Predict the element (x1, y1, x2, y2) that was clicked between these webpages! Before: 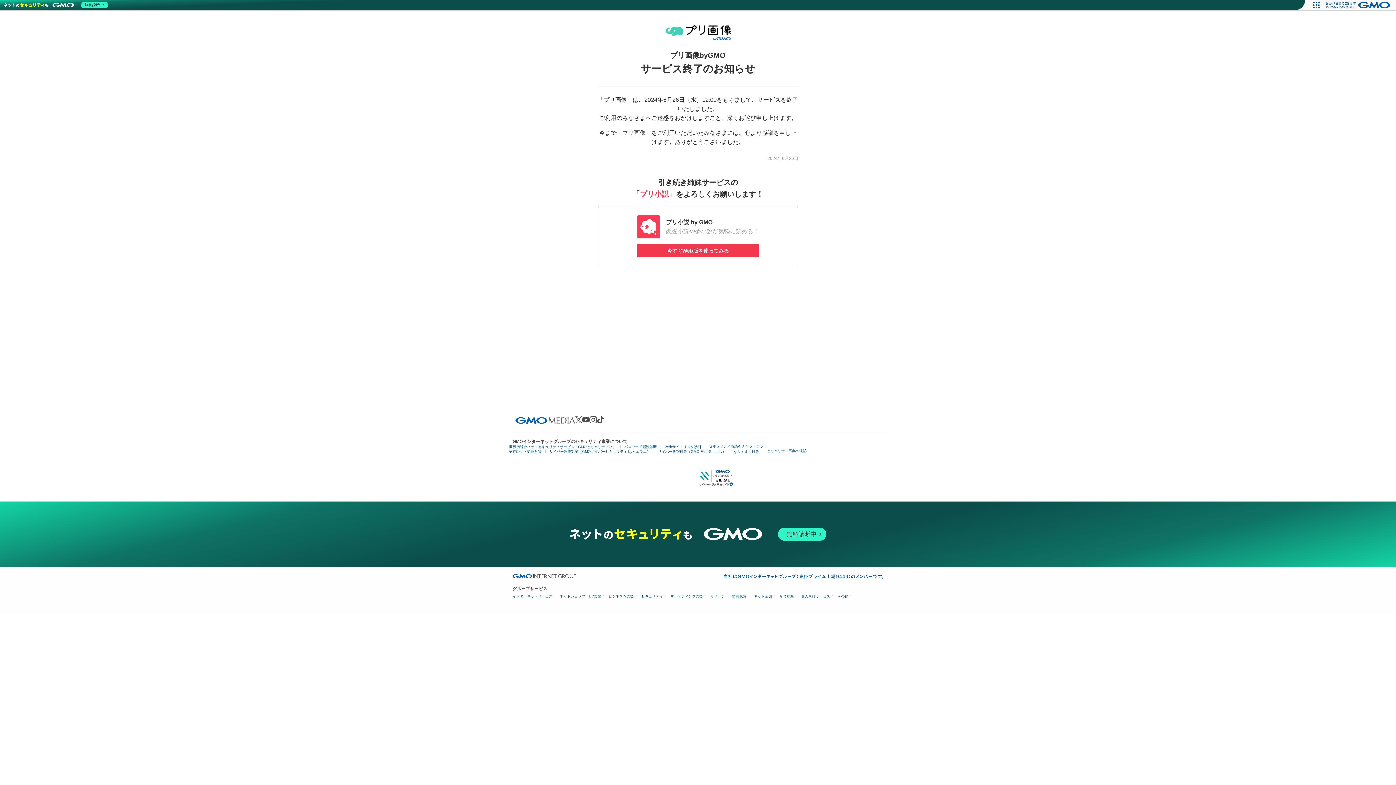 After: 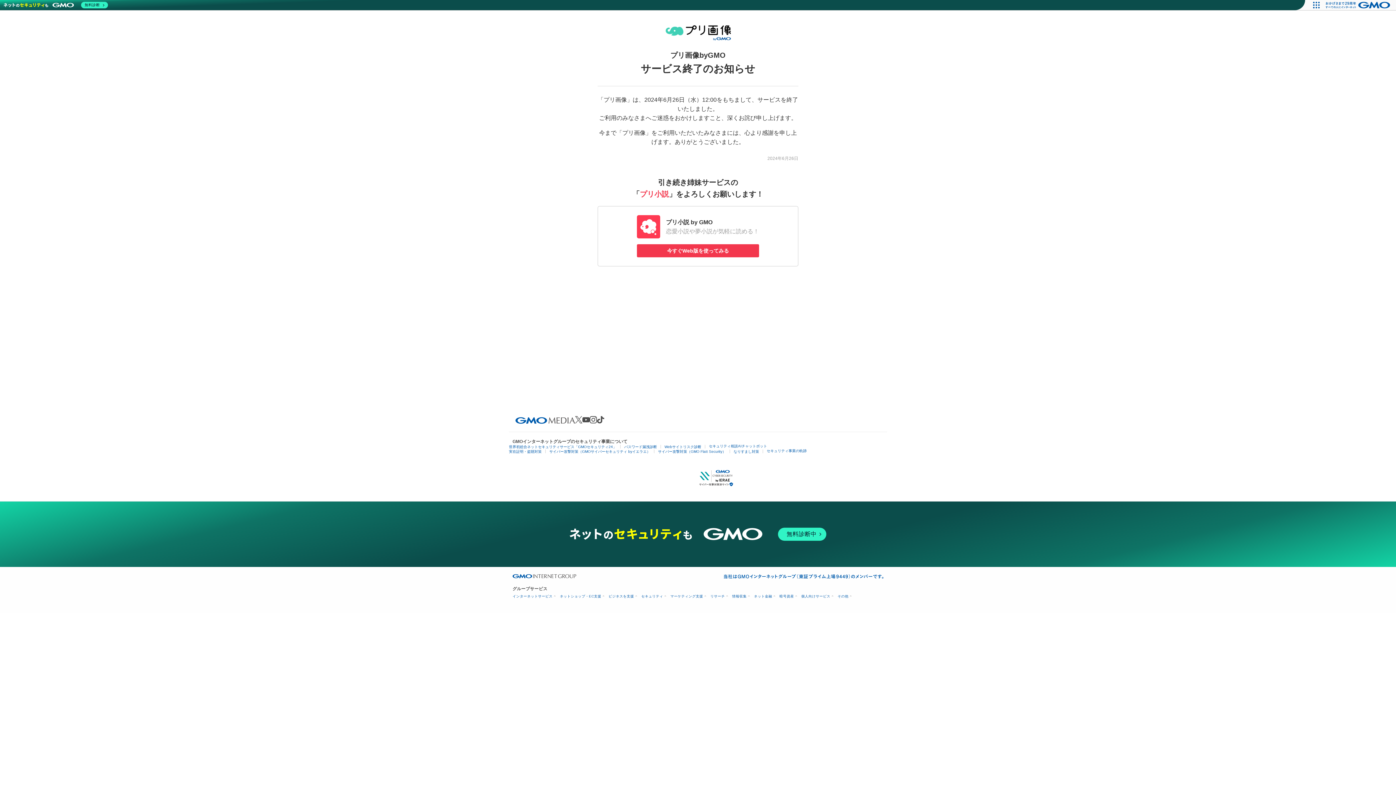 Action: bbox: (575, 416, 582, 423)